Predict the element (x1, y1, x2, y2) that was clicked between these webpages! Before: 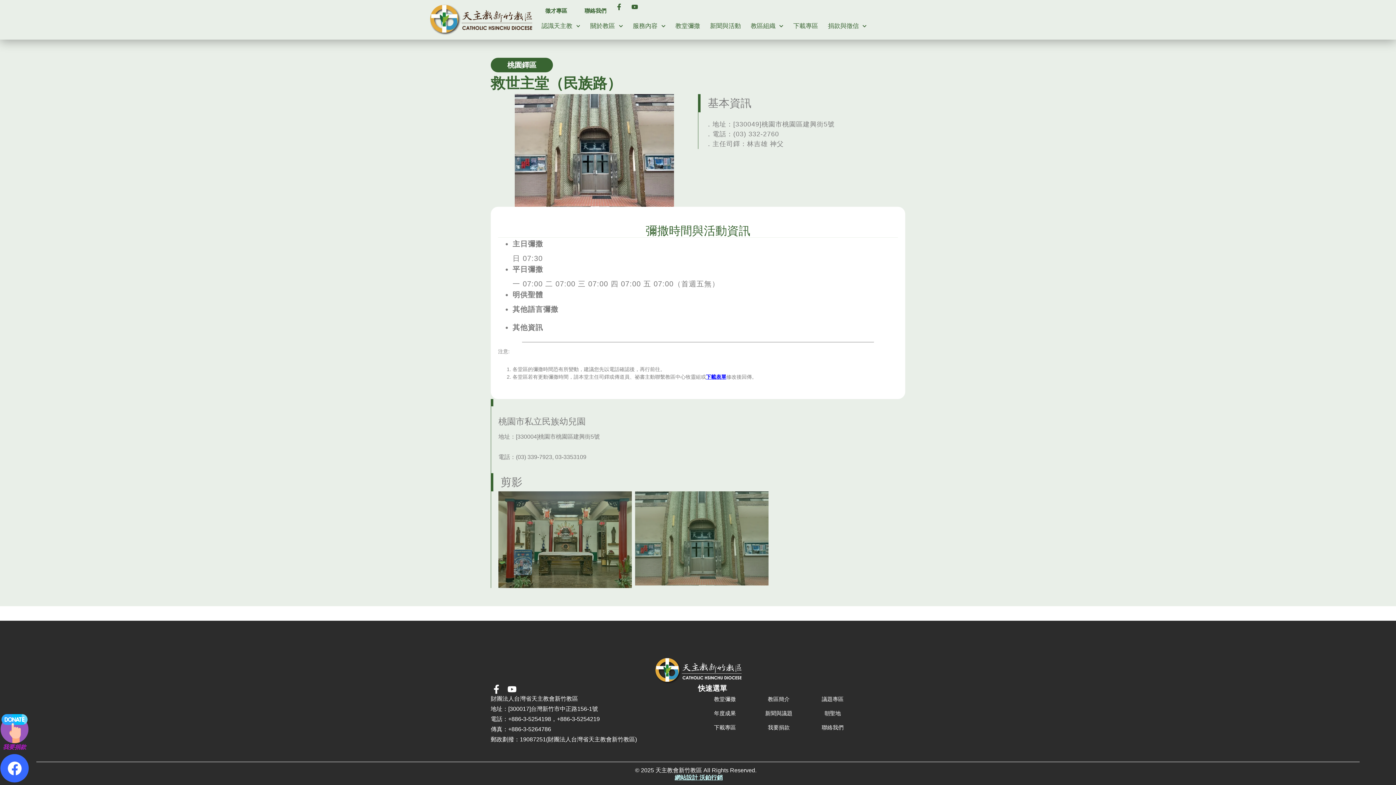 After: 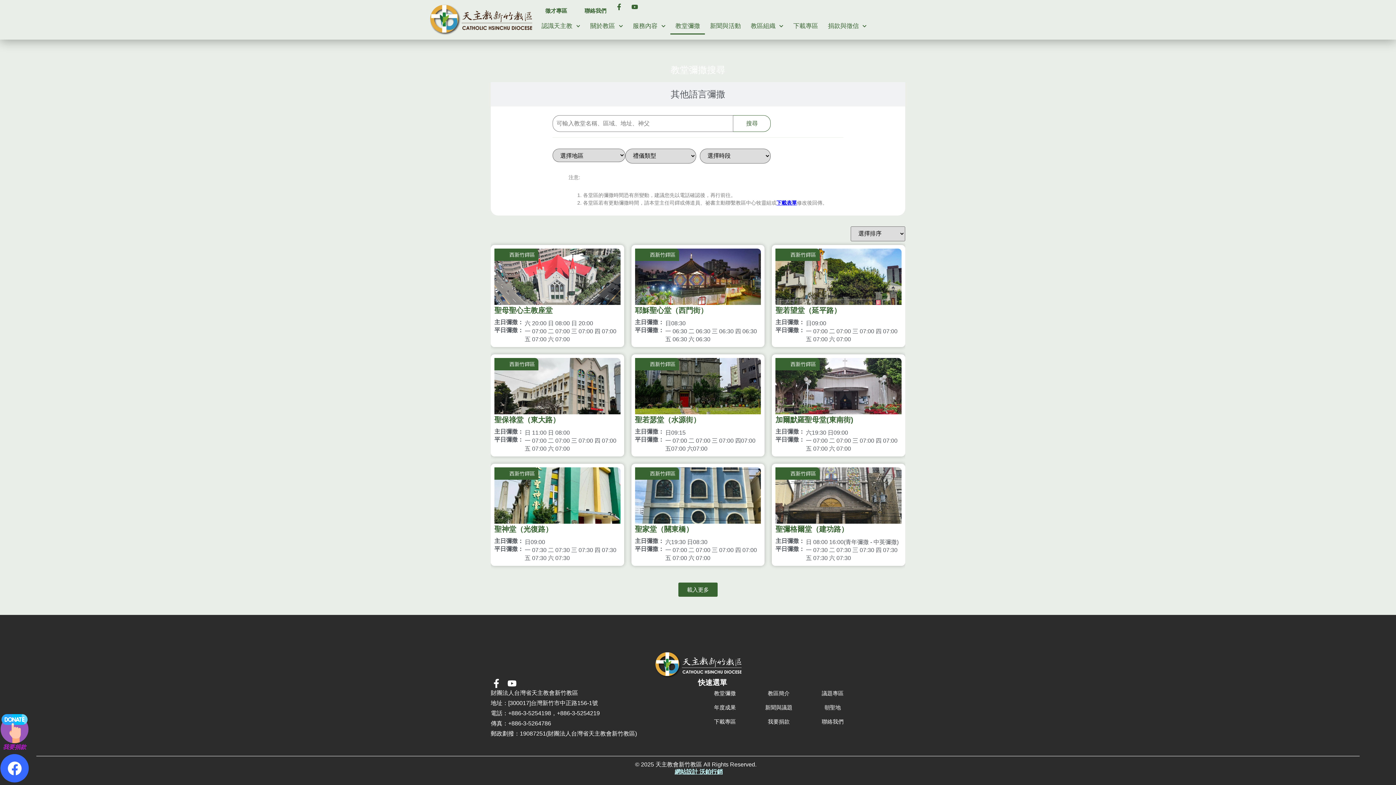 Action: bbox: (670, 17, 705, 34) label: 教堂彌撒